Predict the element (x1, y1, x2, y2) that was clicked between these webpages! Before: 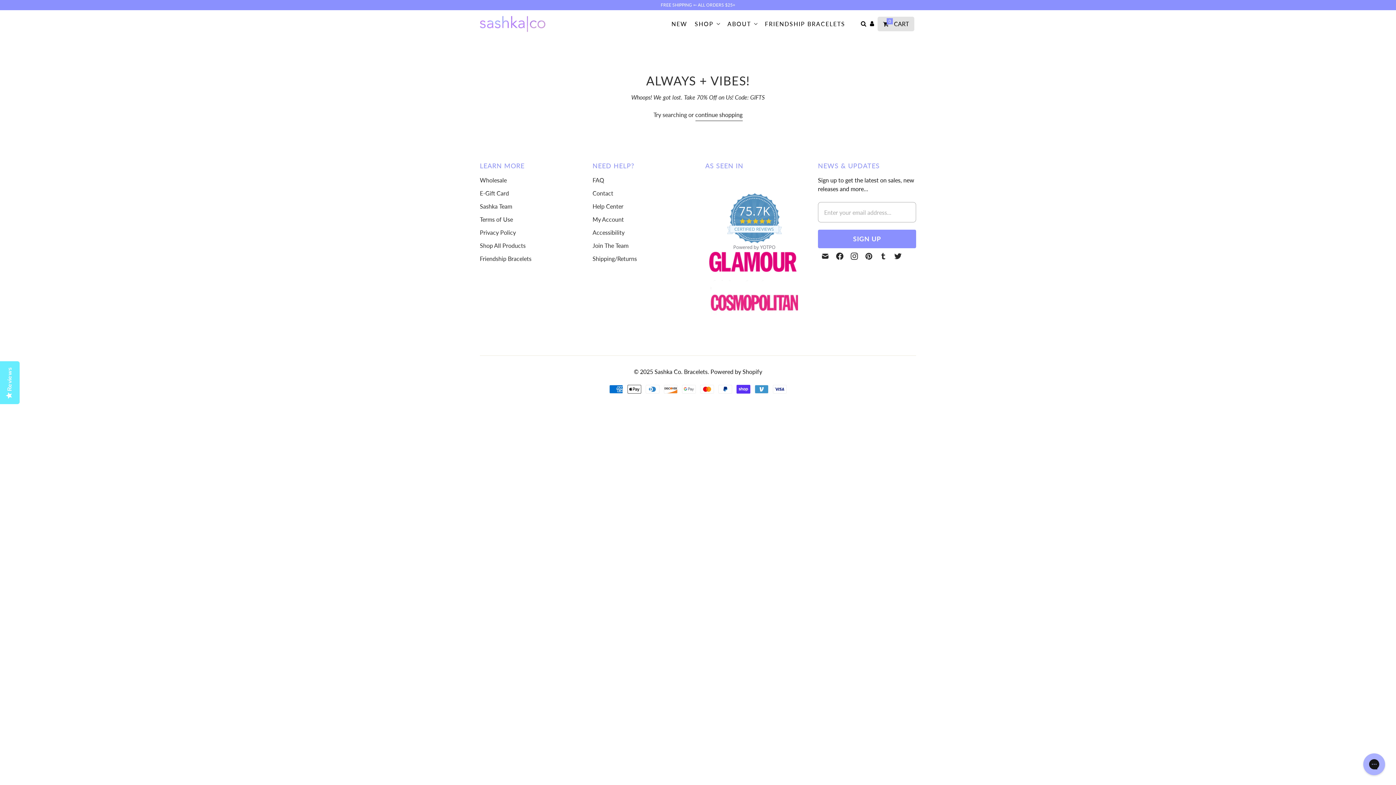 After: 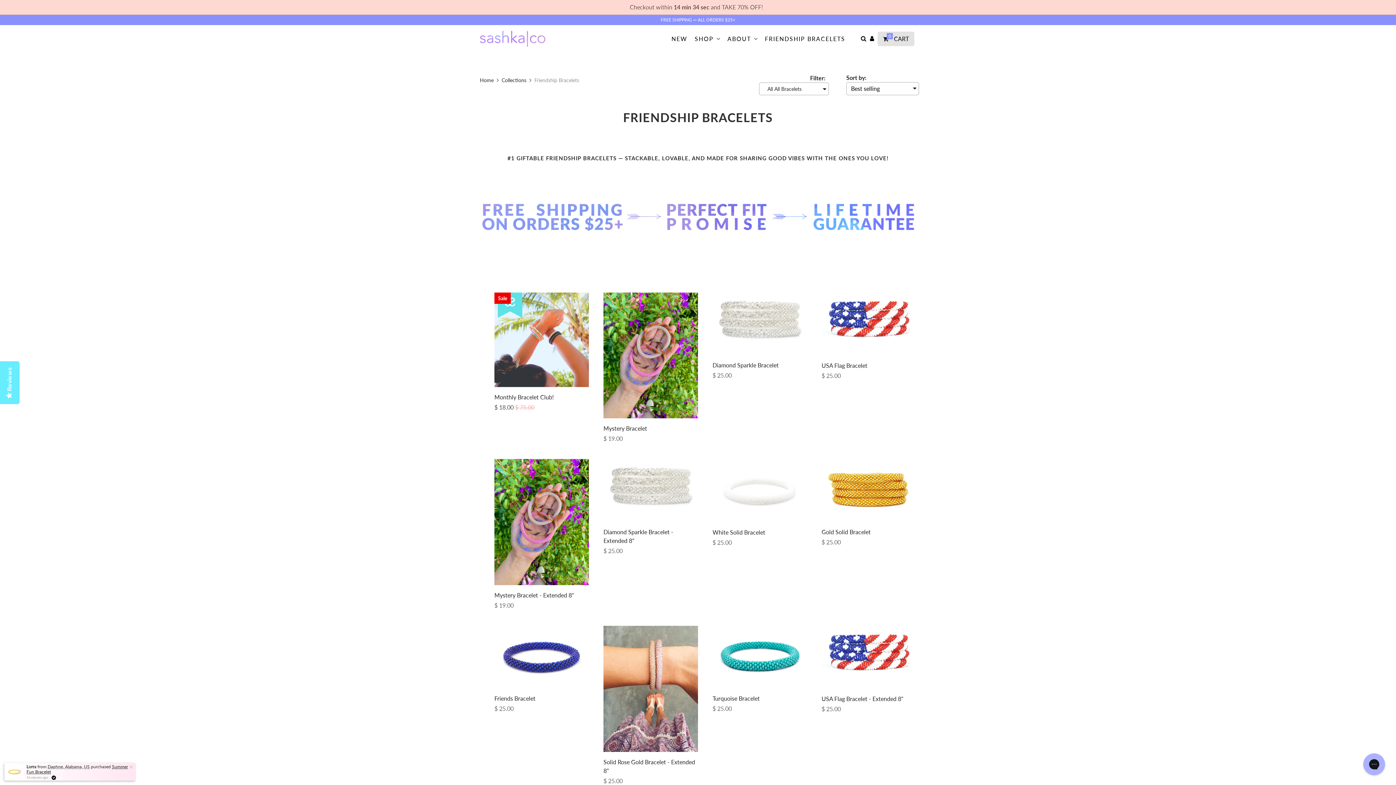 Action: bbox: (480, 255, 531, 262) label: Friendship Bracelets